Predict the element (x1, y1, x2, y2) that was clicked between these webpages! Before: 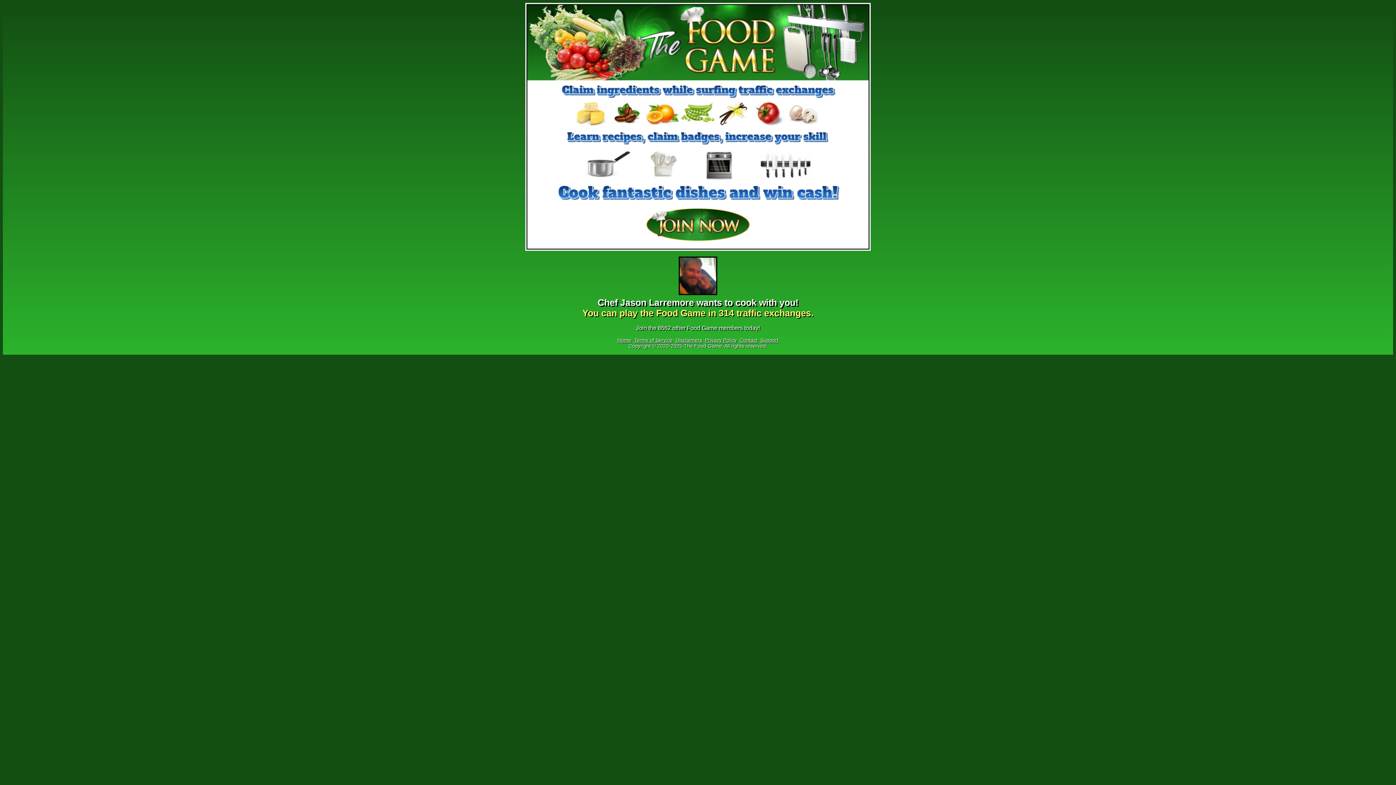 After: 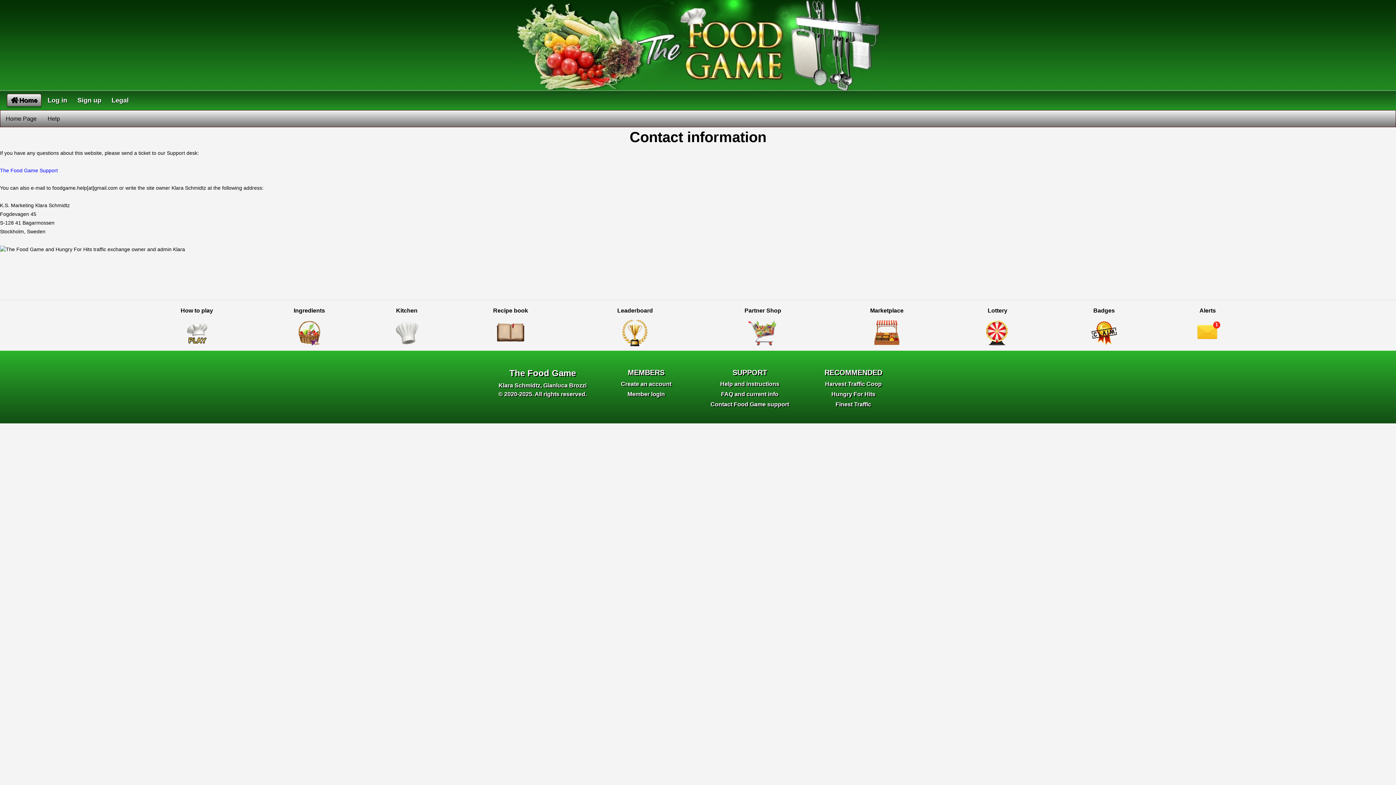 Action: bbox: (739, 337, 757, 343) label: Contact